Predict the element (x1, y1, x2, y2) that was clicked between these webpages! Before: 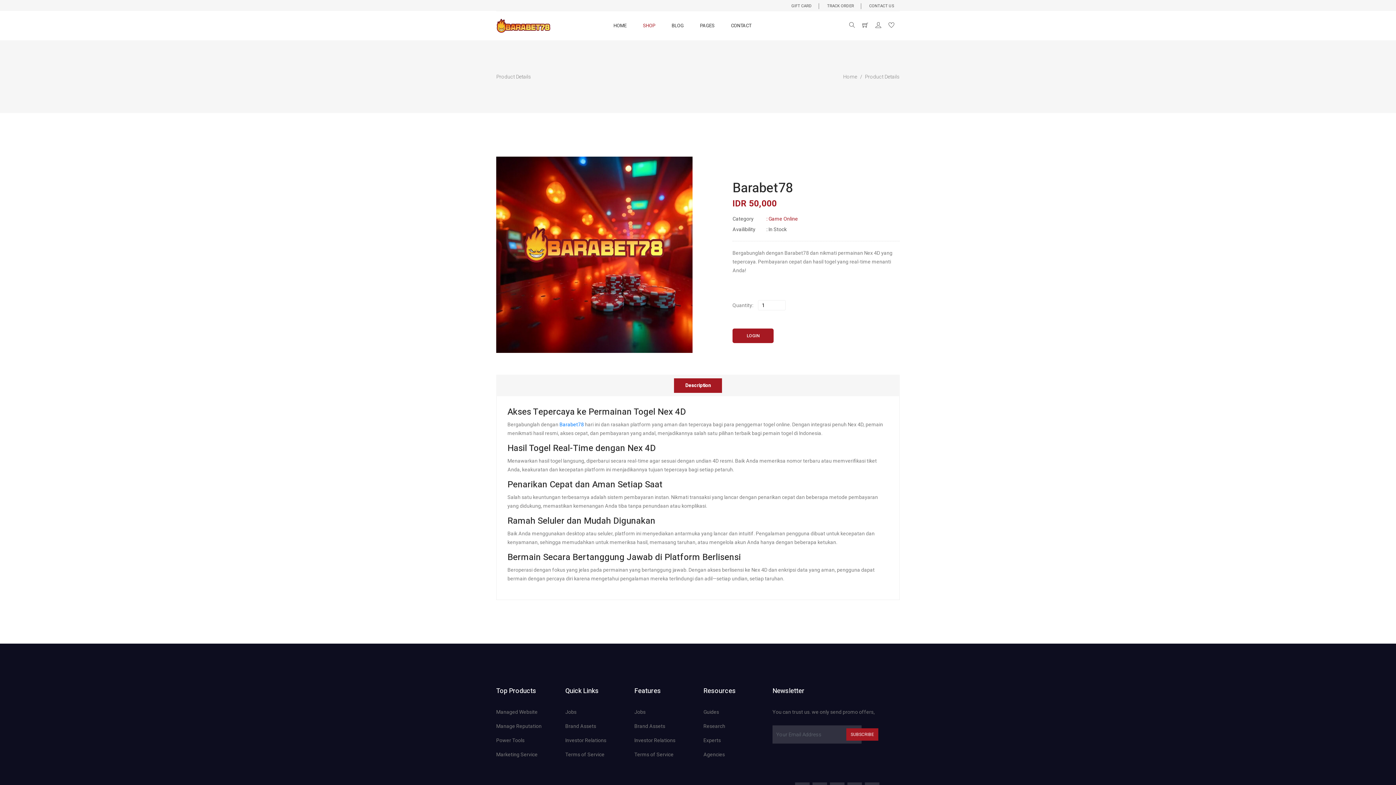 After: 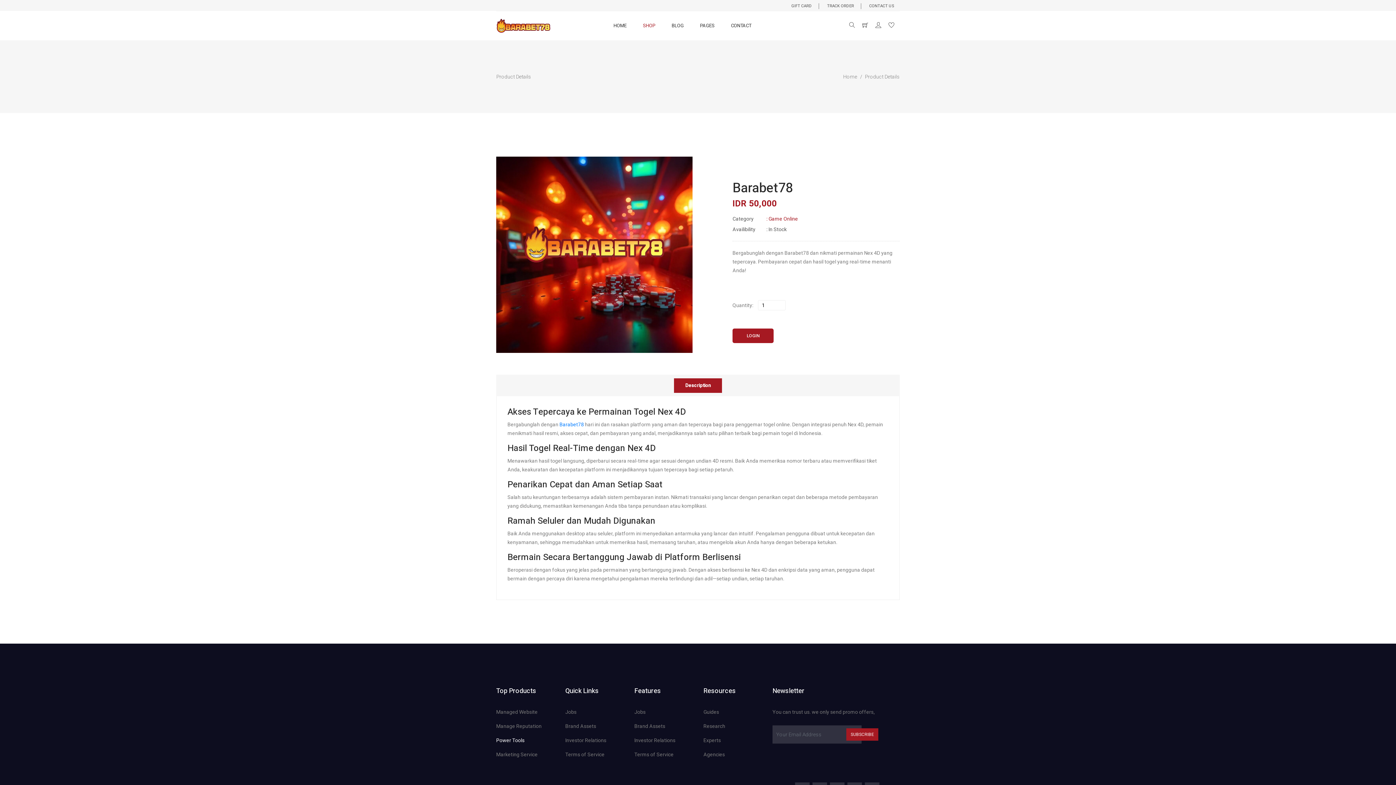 Action: bbox: (496, 737, 524, 743) label: Power Tools